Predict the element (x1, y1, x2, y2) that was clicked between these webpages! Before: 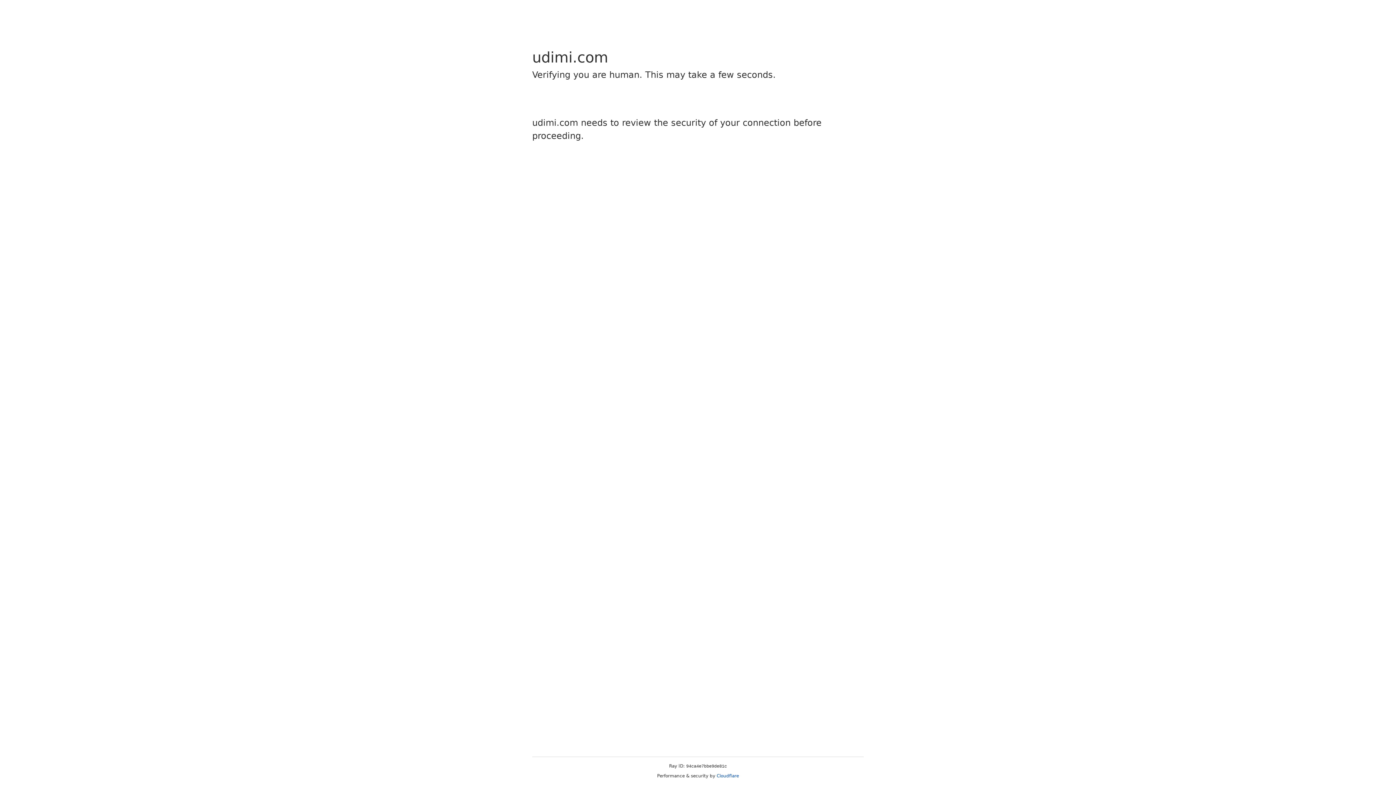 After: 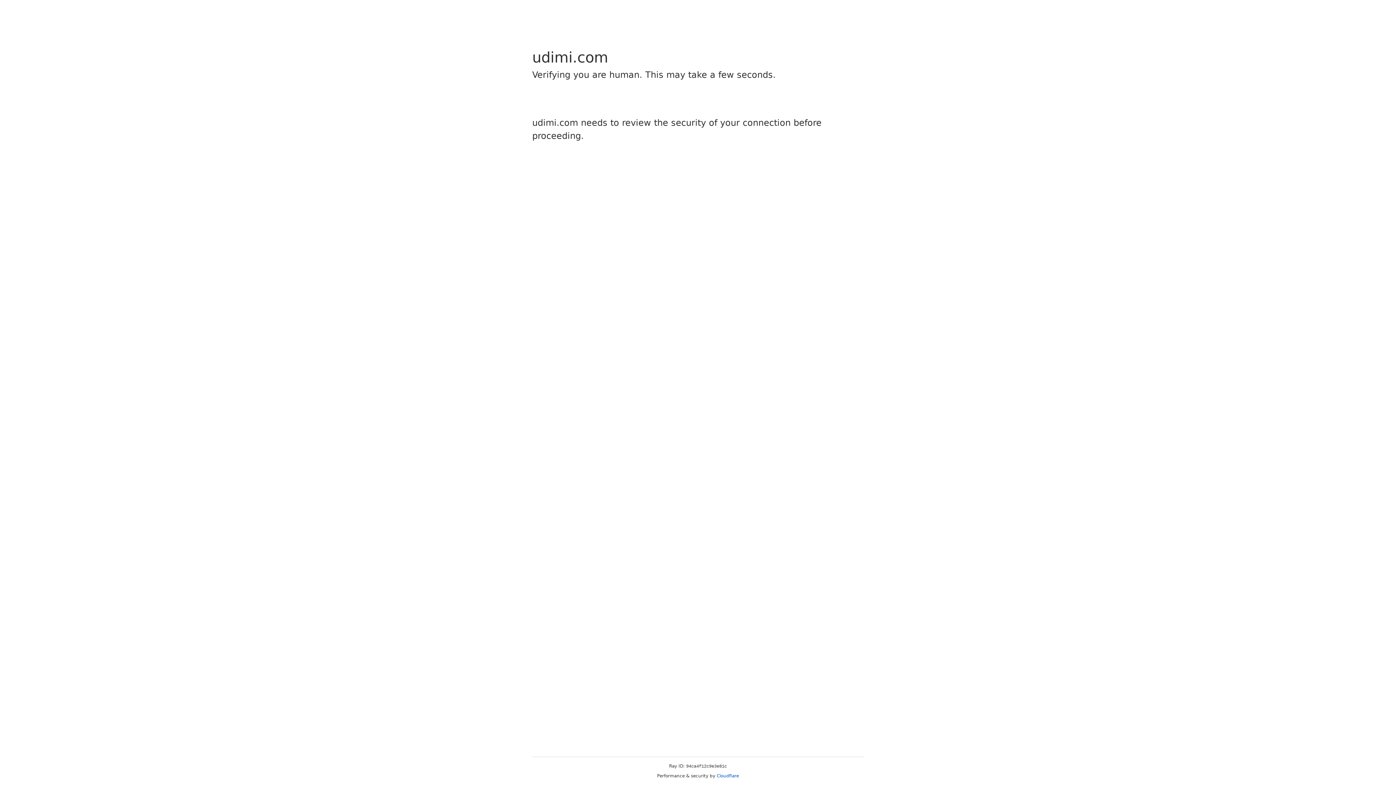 Action: bbox: (716, 773, 739, 778) label: Cloudflare